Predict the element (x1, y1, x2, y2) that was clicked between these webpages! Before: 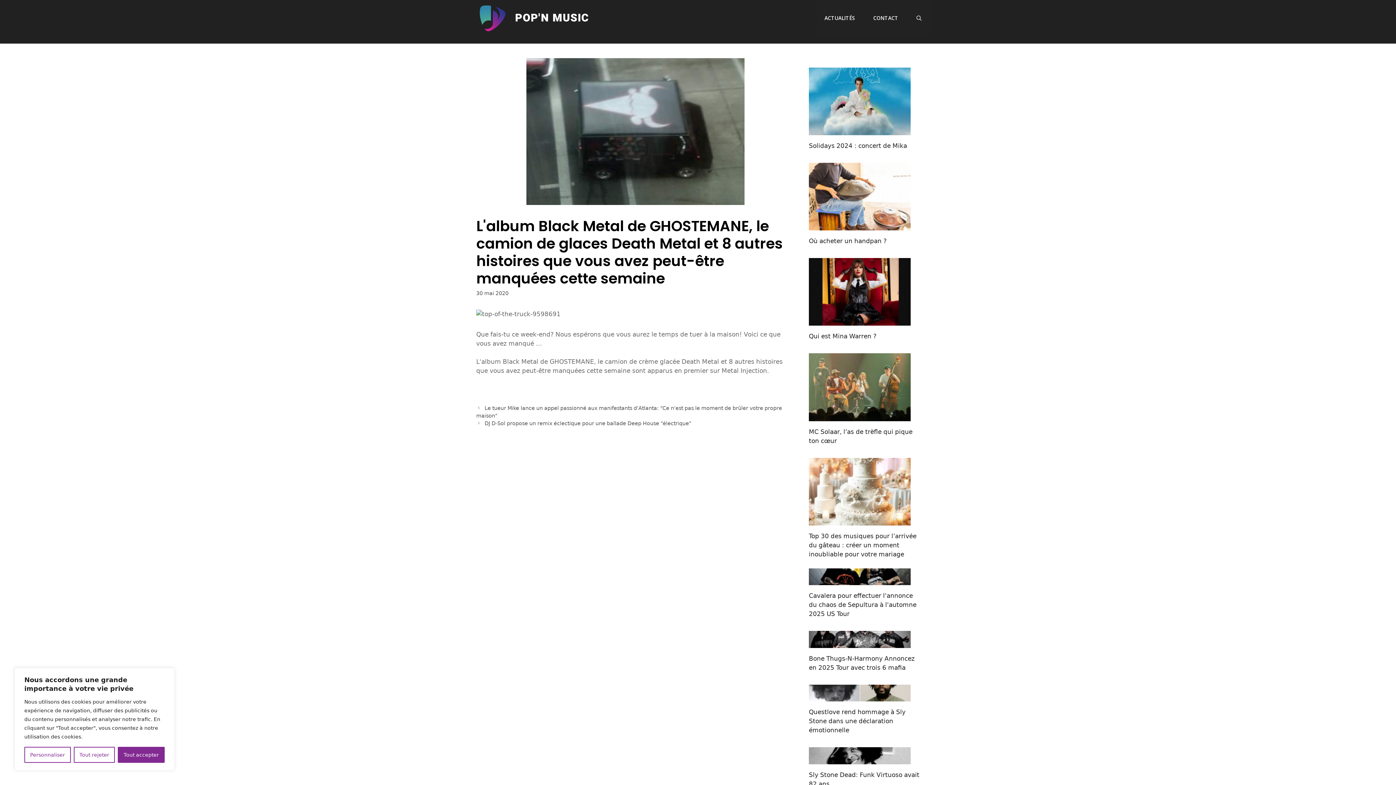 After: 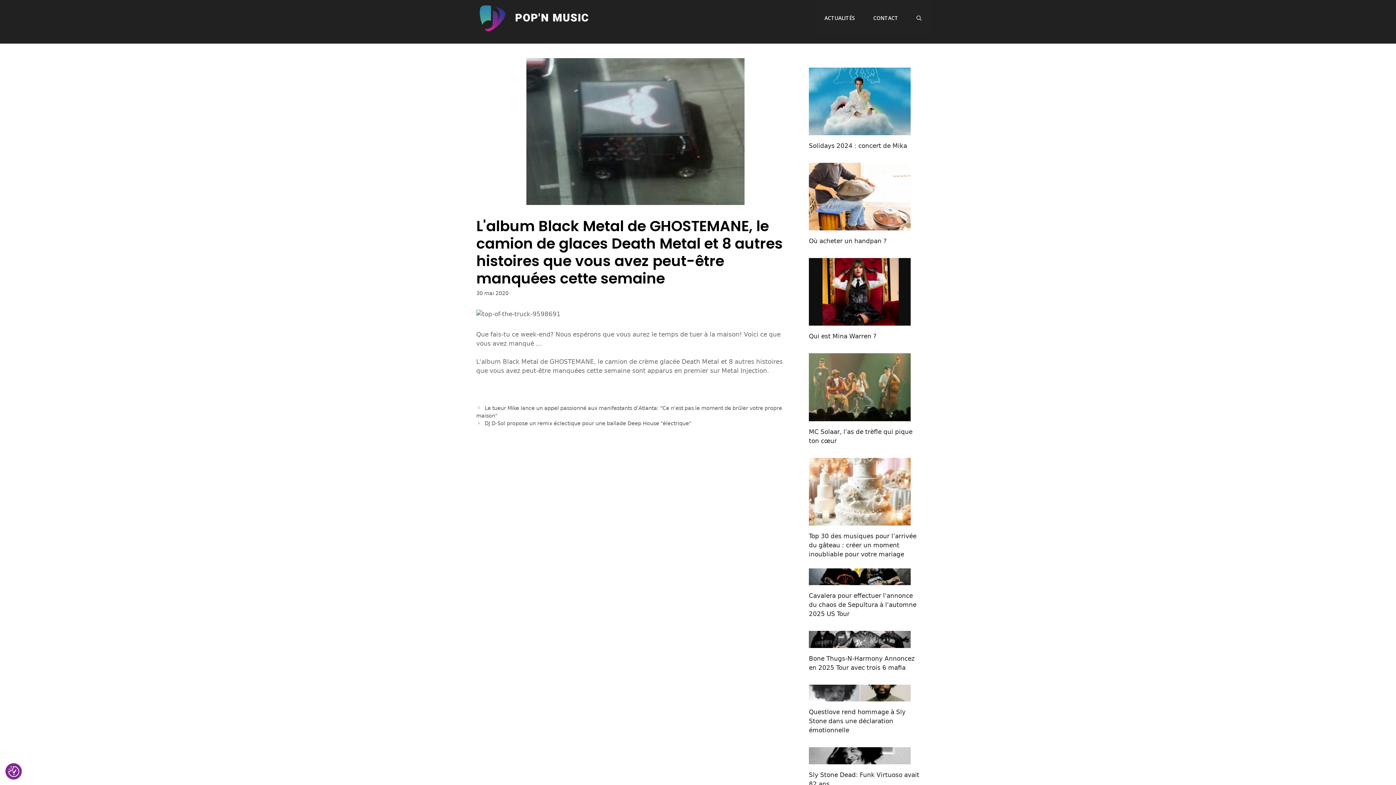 Action: bbox: (117, 747, 164, 763) label: Tout accepter